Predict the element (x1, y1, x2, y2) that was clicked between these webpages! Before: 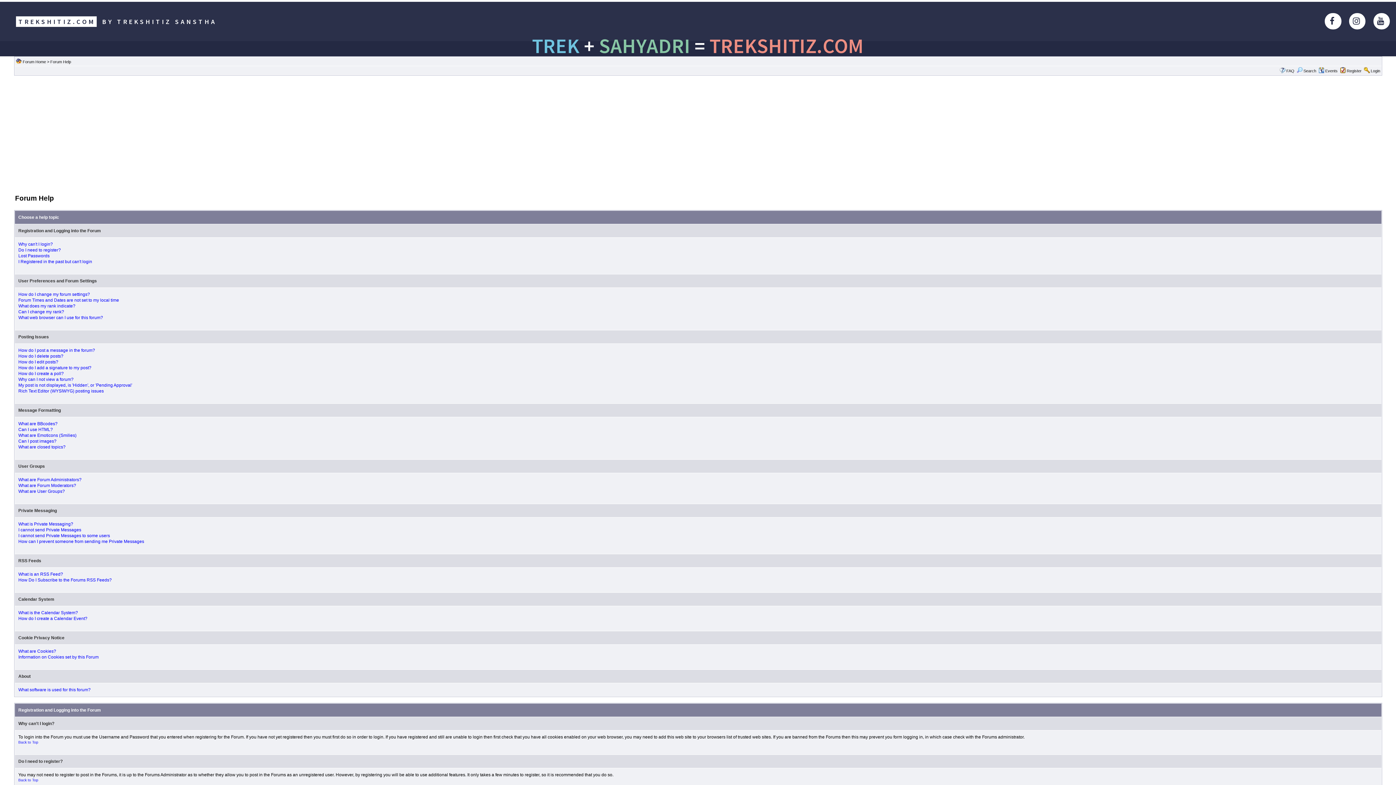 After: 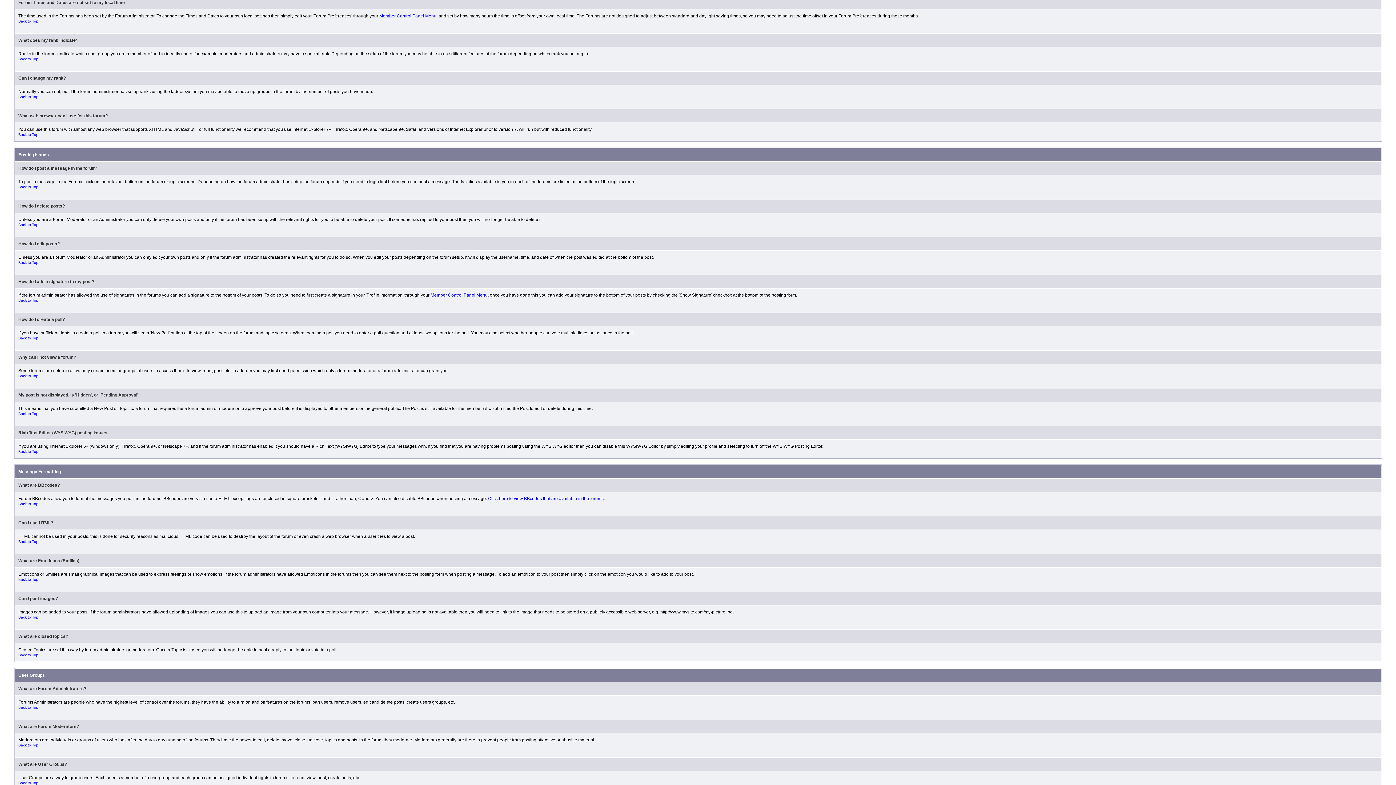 Action: label: Forum Times and Dates are not set to my local time bbox: (18, 297, 119, 302)